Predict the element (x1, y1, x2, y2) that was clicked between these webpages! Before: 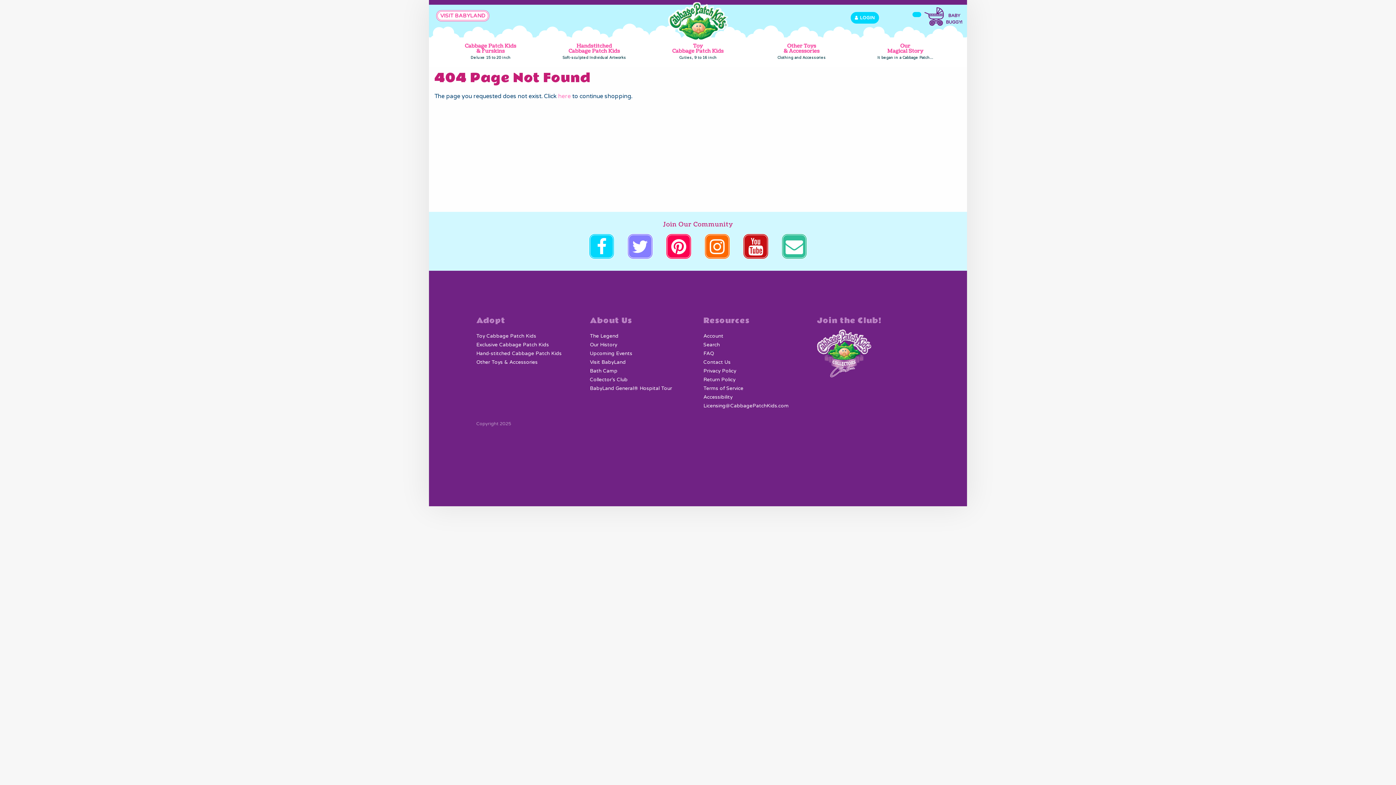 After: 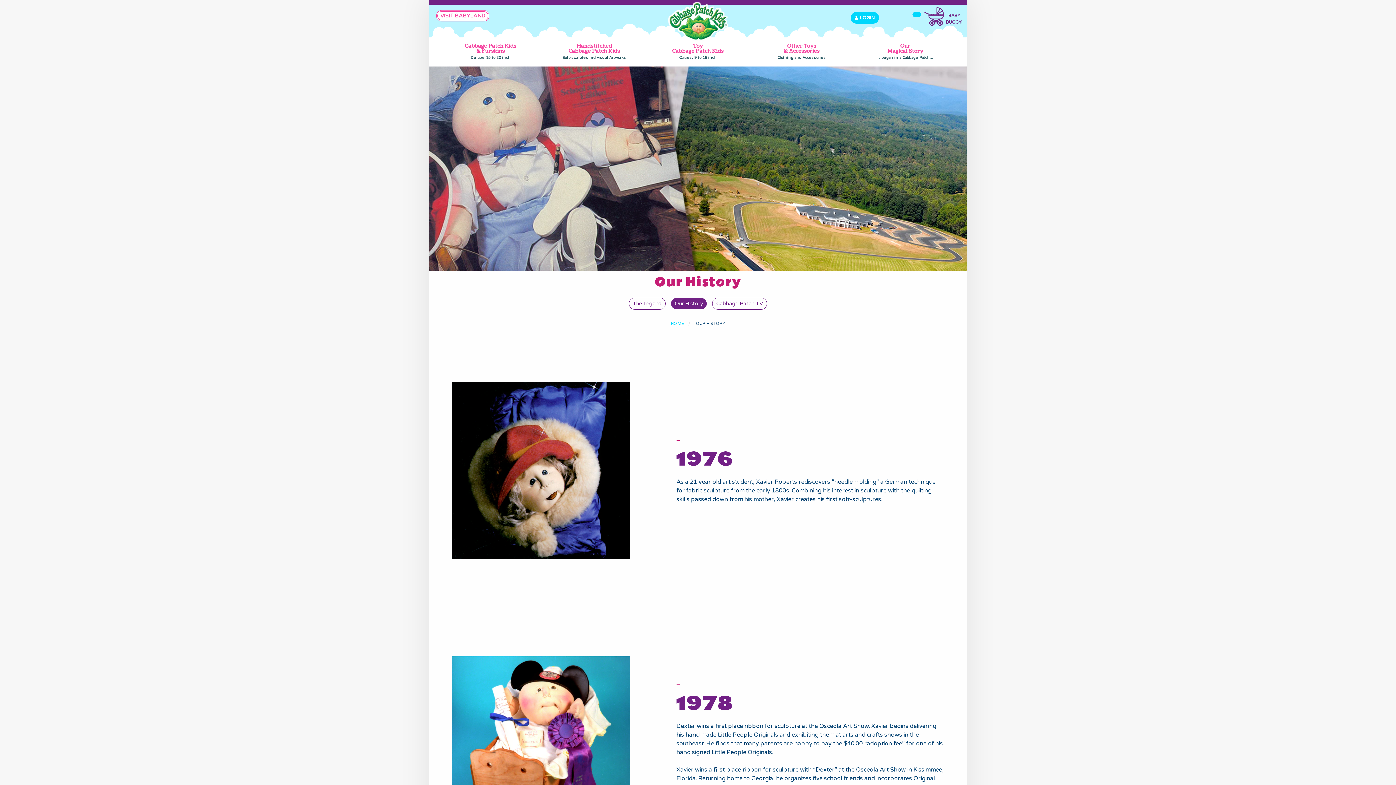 Action: label: Our History bbox: (590, 341, 617, 348)